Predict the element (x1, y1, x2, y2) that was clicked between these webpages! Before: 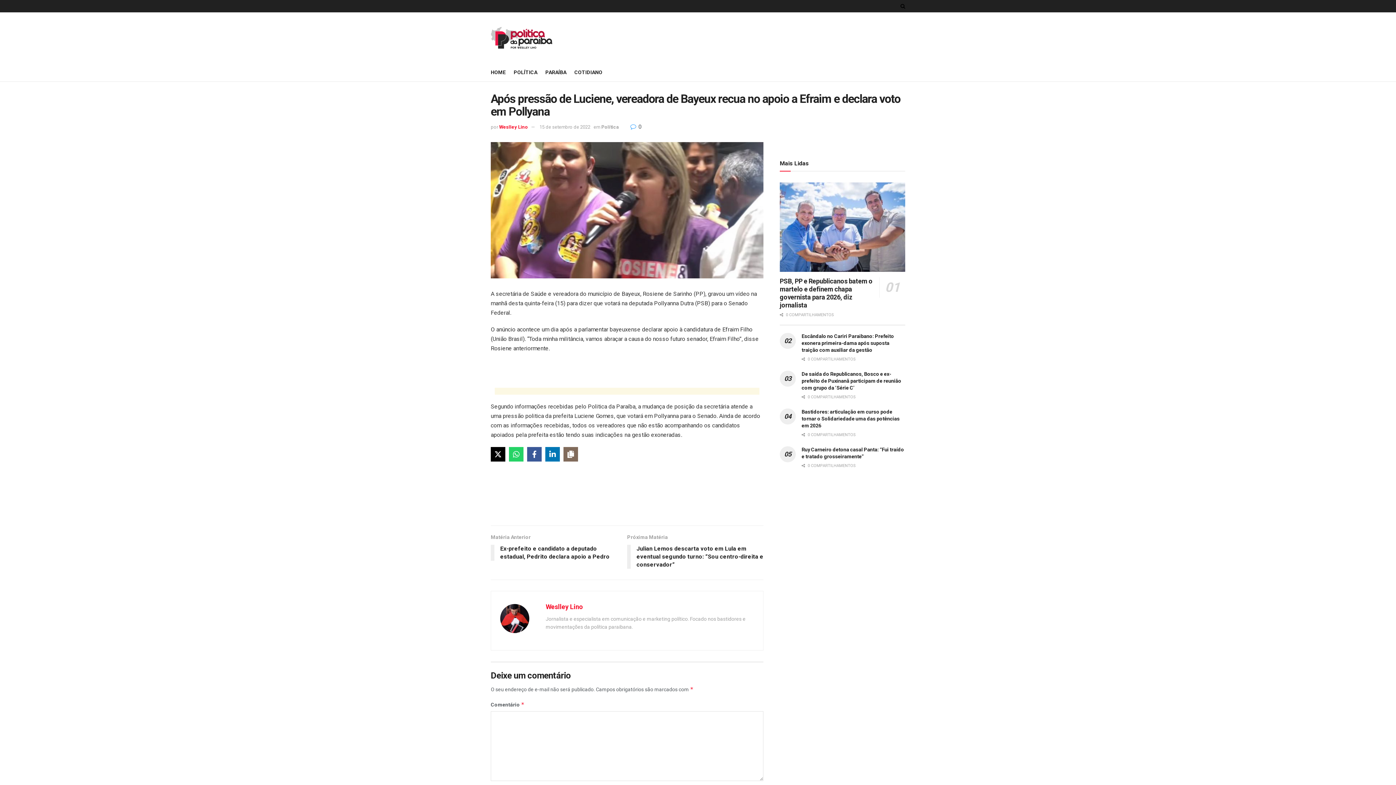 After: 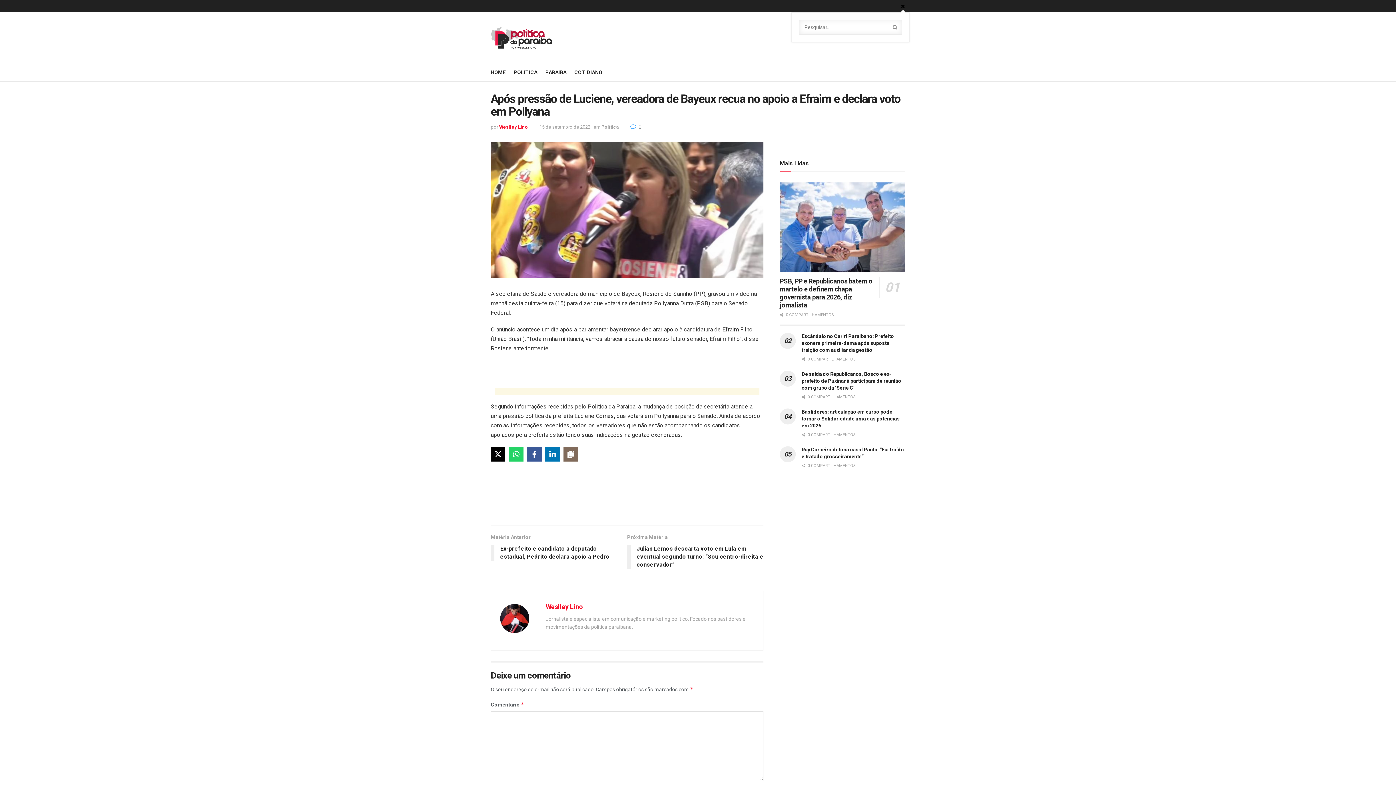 Action: bbox: (900, 0, 905, 12)